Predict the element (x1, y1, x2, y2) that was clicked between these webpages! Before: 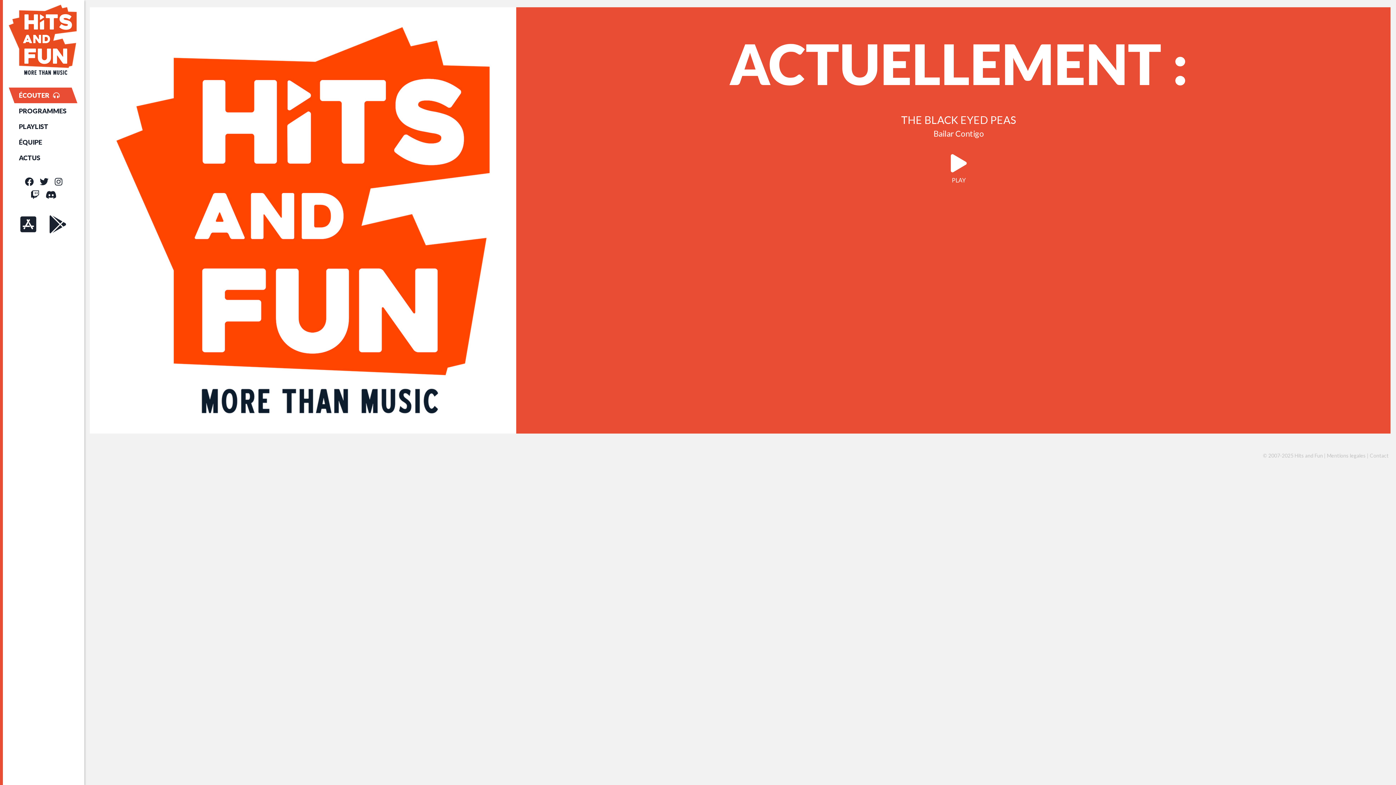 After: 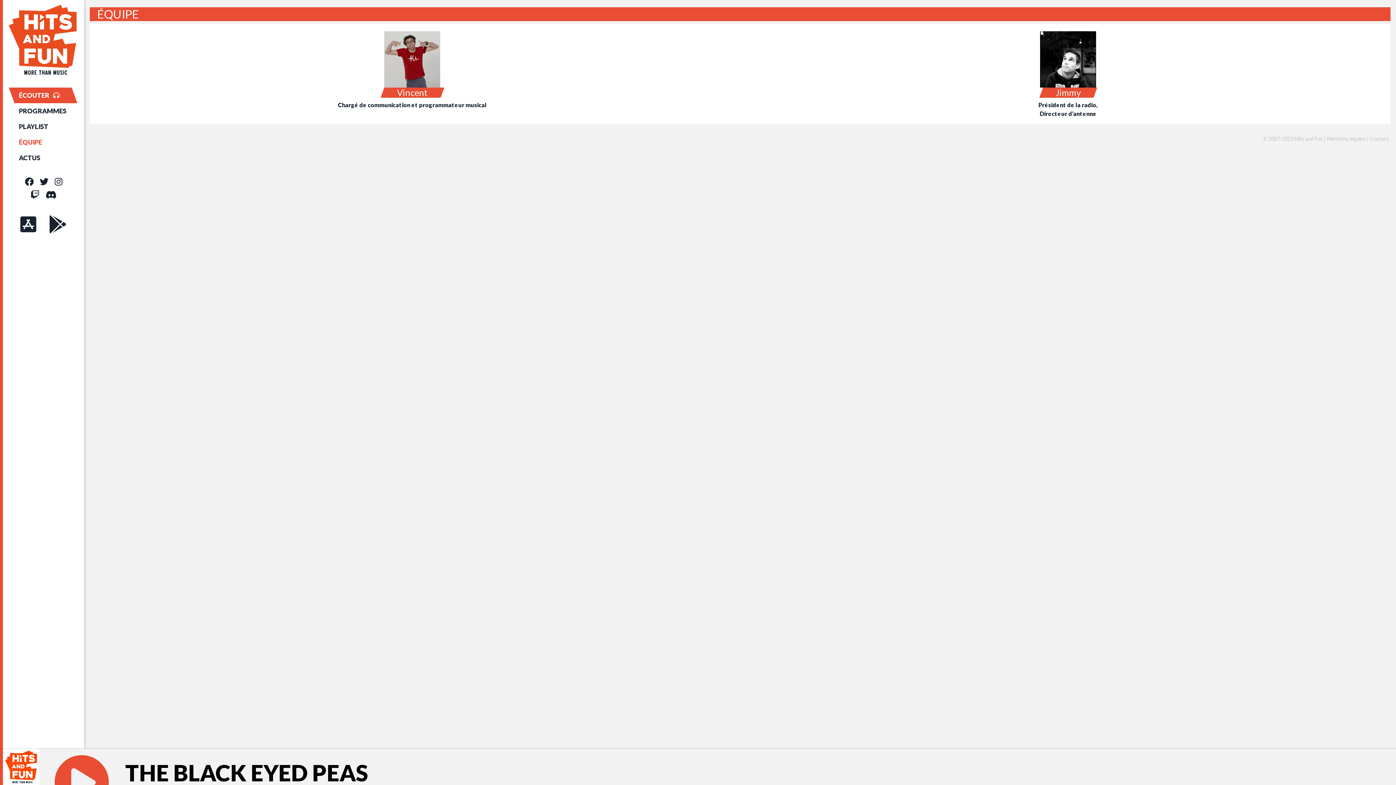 Action: bbox: (16, 134, 85, 150) label: ÉQUIPE